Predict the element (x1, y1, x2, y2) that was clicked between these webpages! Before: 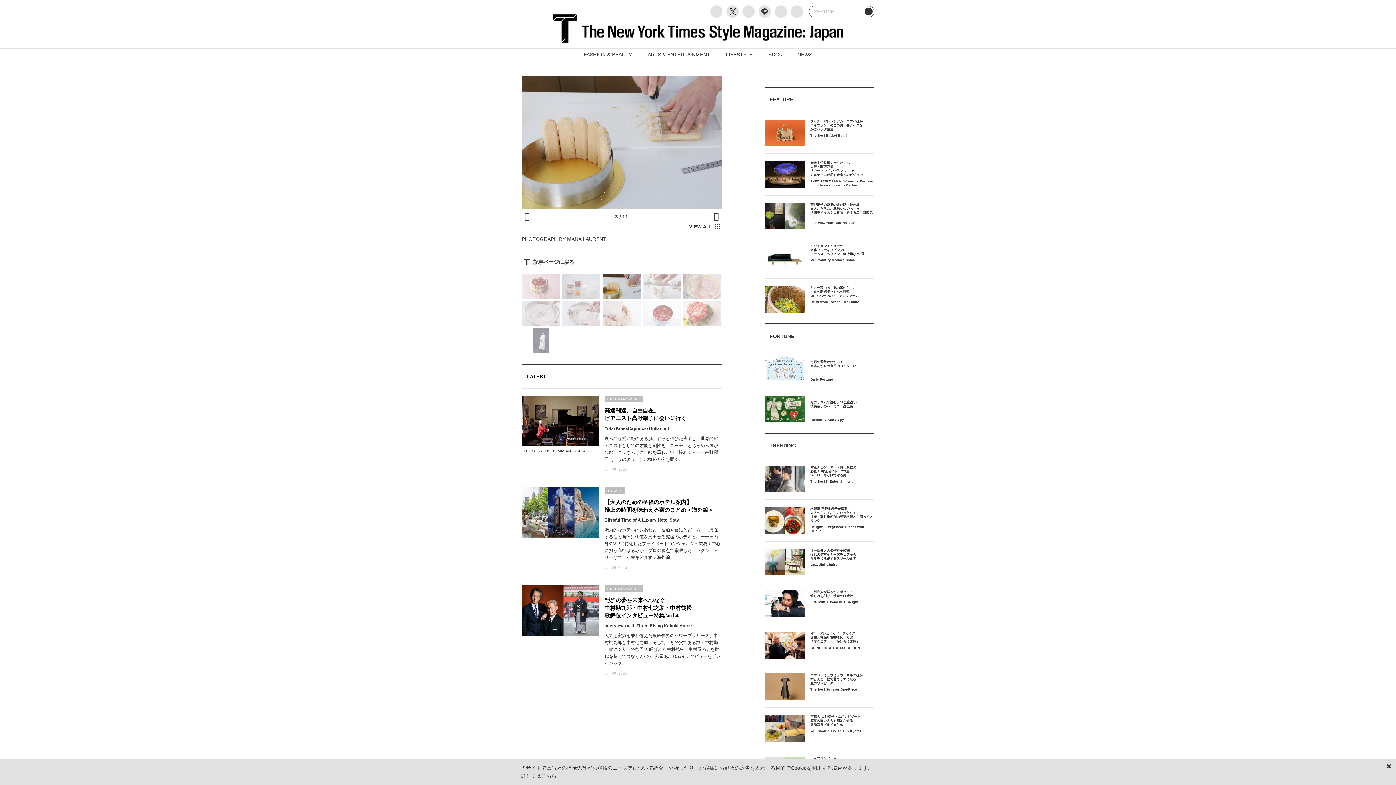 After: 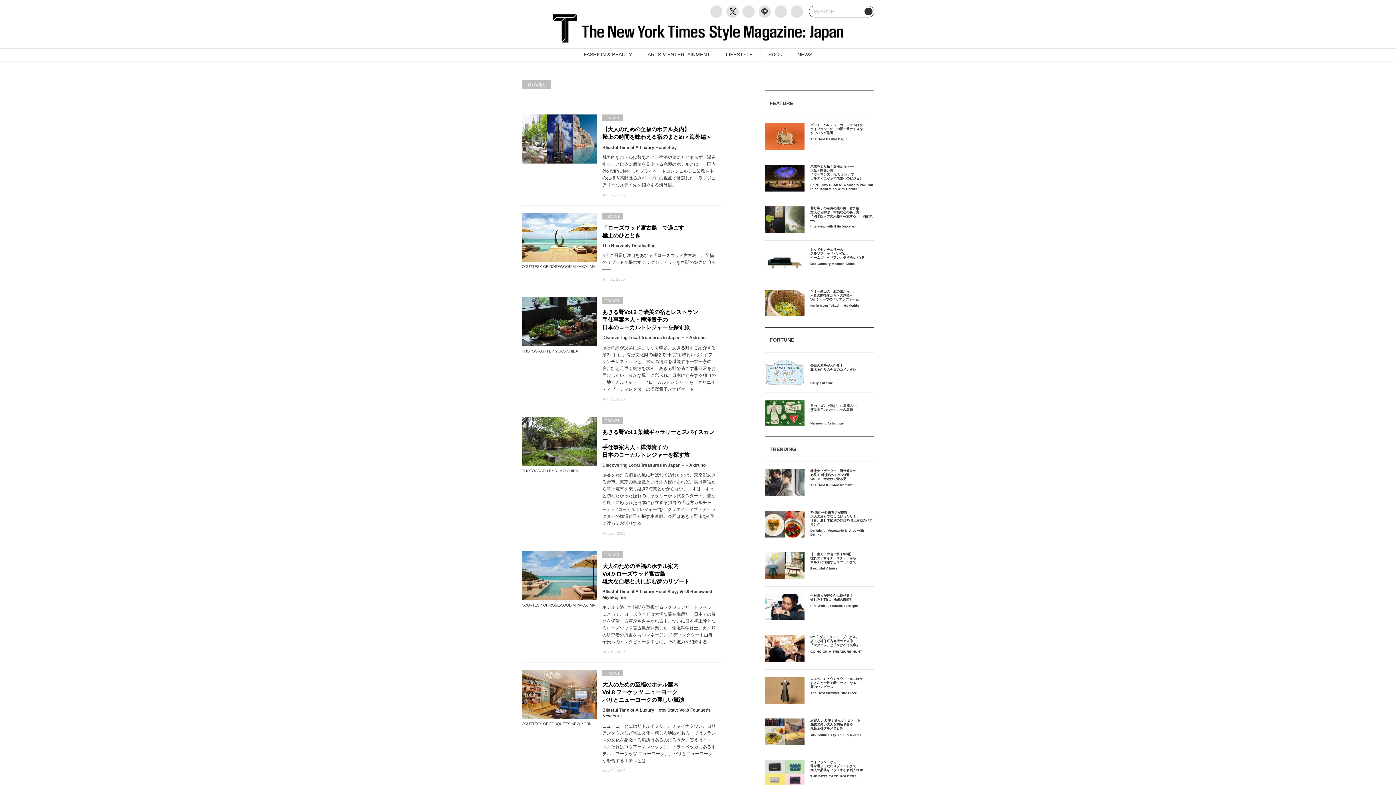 Action: label: TRAVEL bbox: (604, 487, 625, 494)